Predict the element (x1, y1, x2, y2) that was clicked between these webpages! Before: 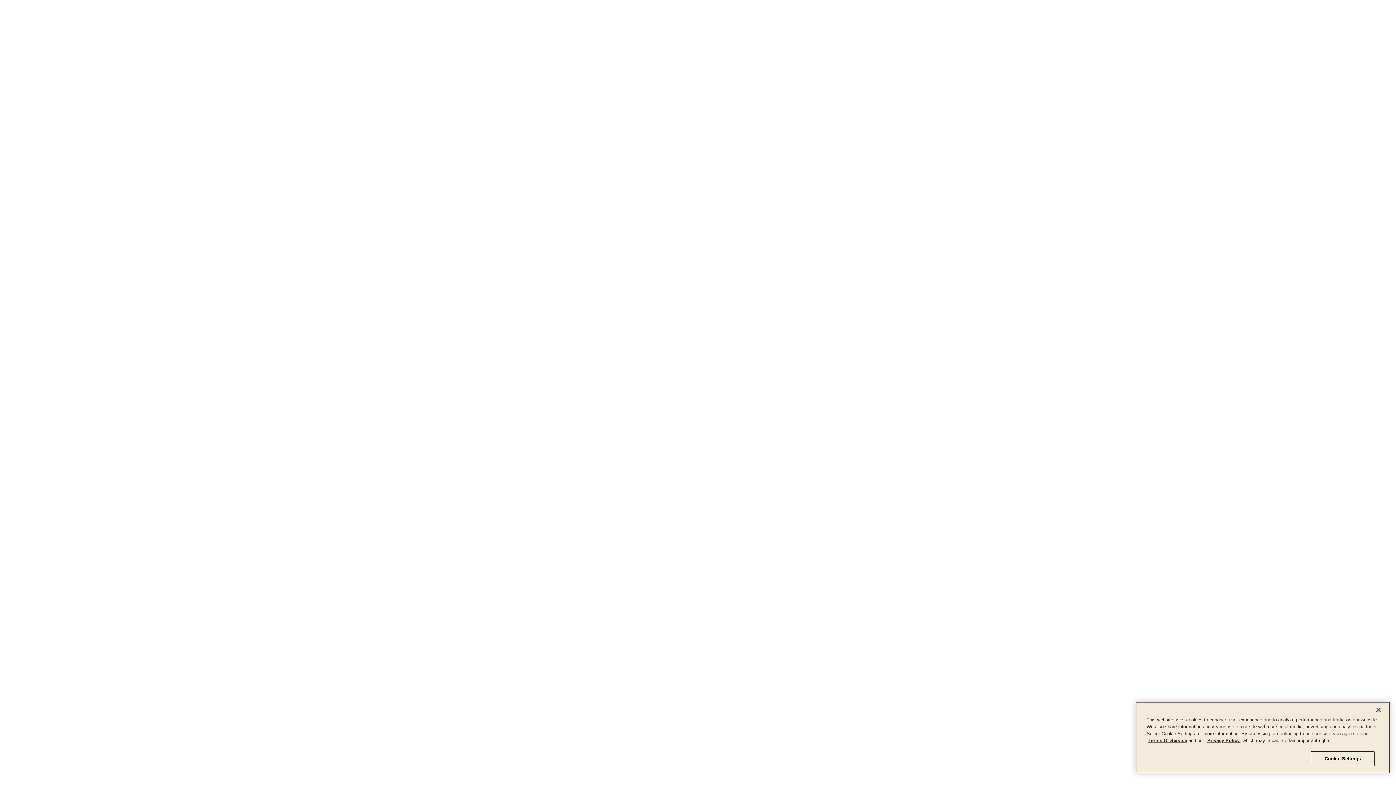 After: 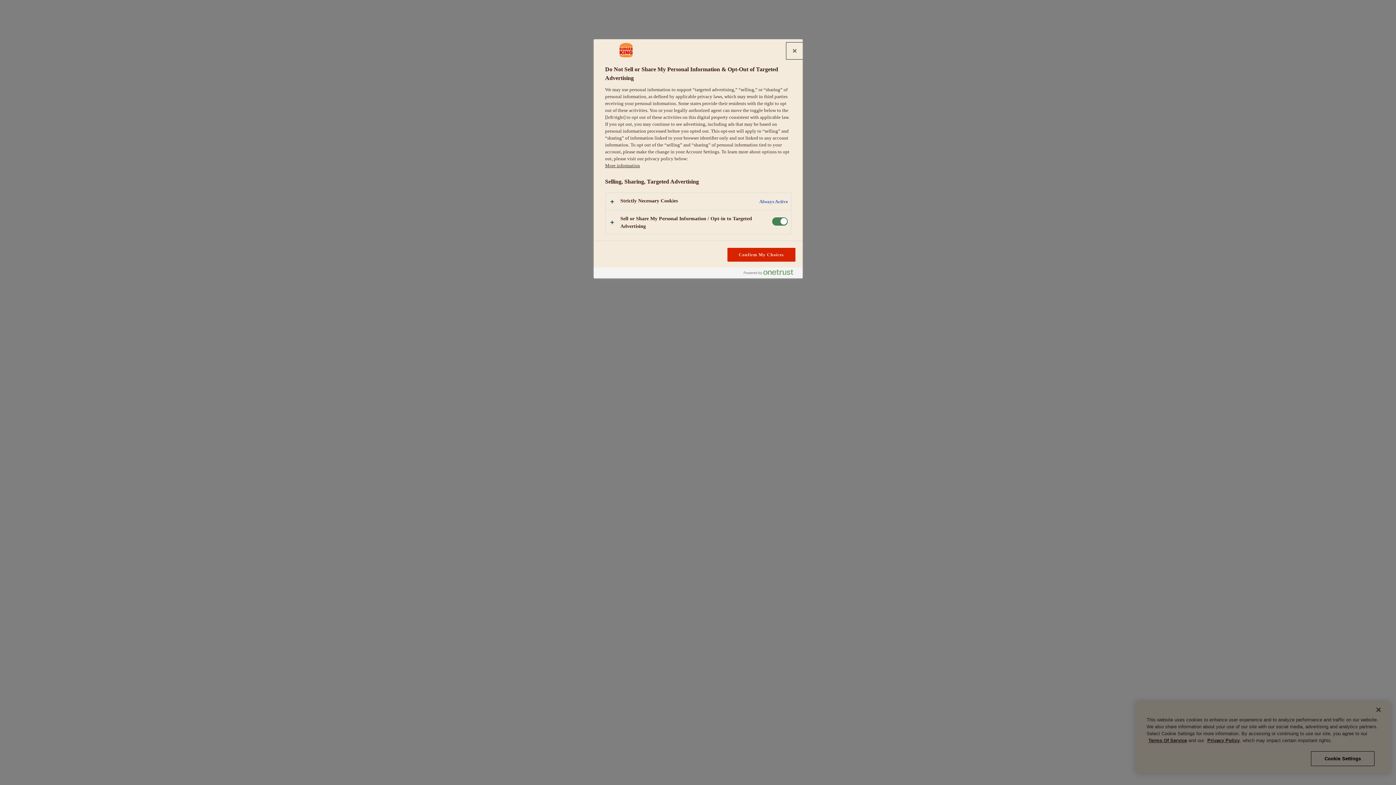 Action: label: Cookie Settings bbox: (1311, 751, 1374, 766)